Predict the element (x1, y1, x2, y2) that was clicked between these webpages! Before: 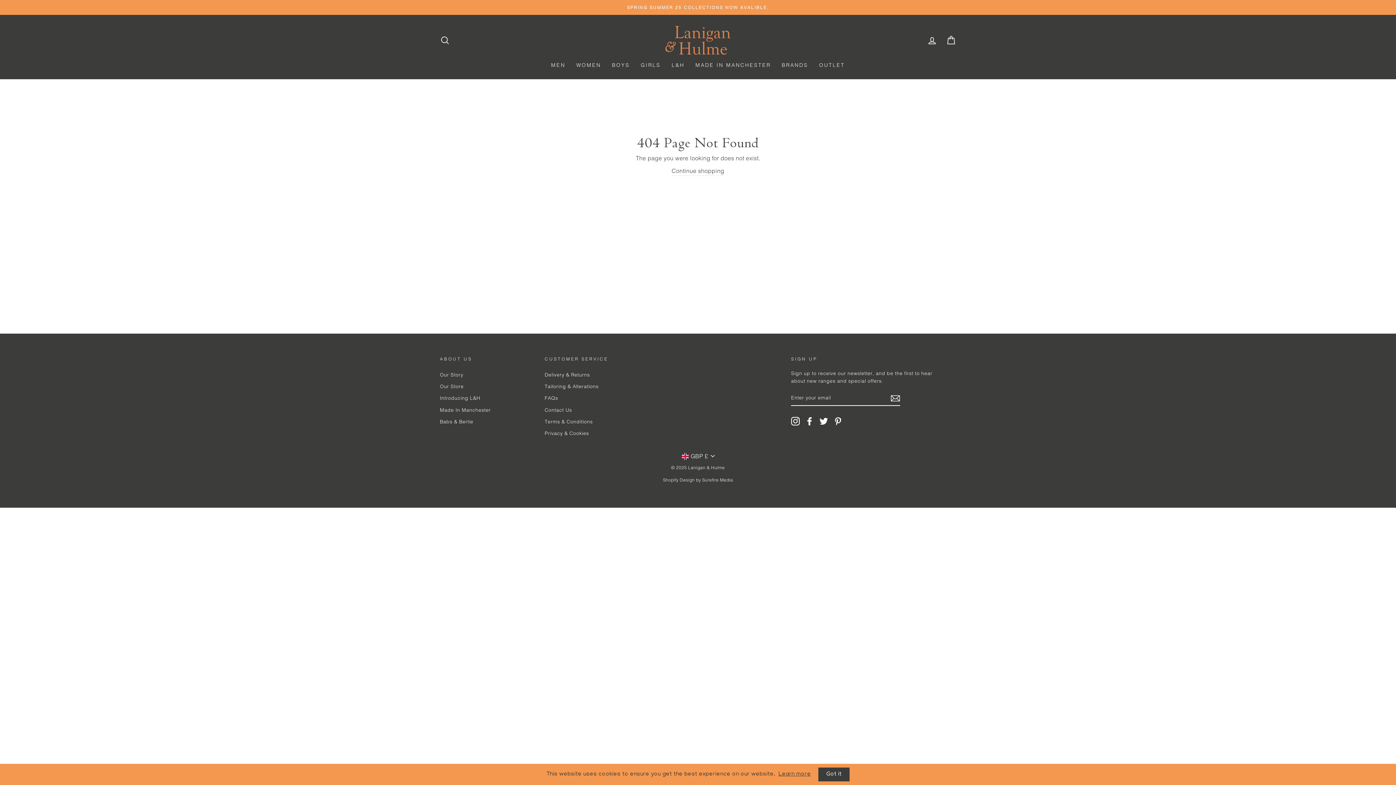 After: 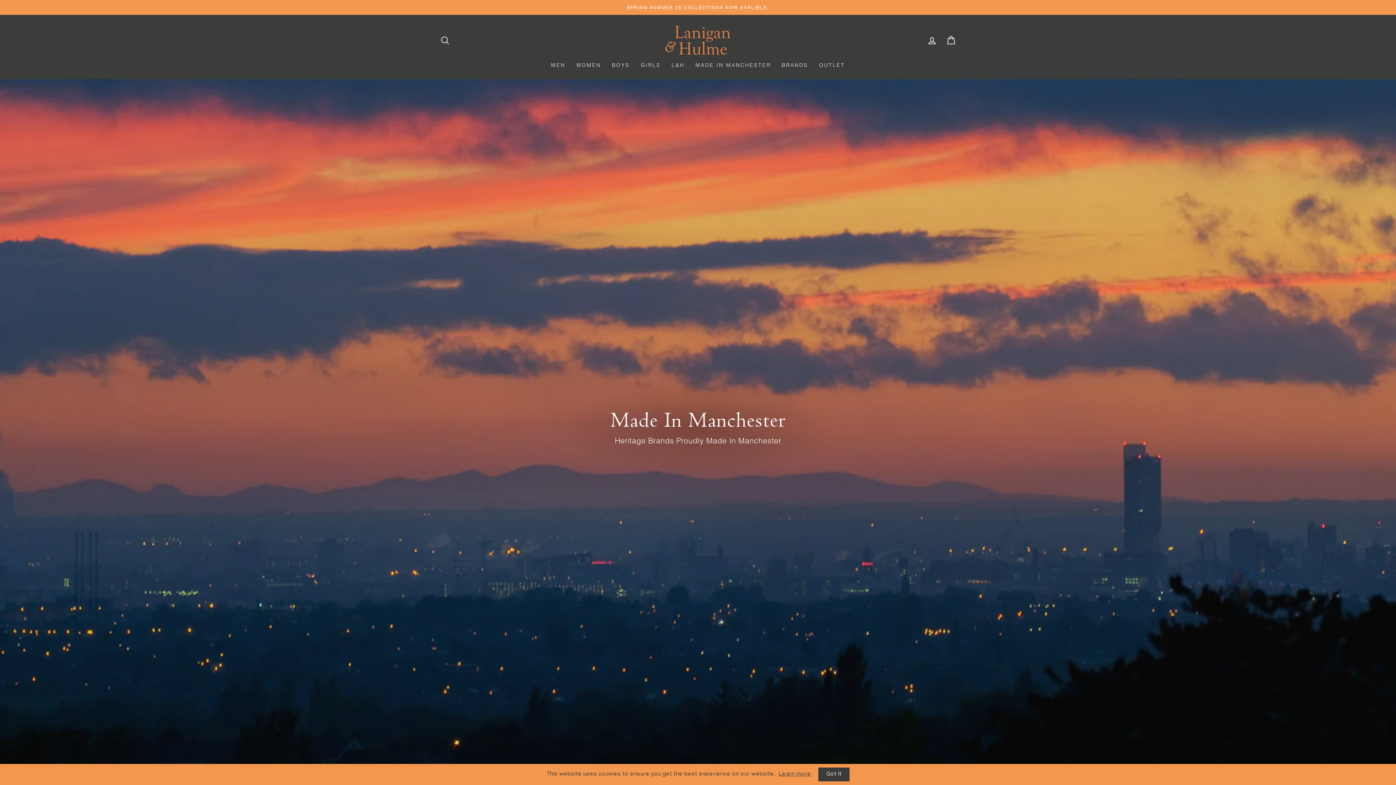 Action: bbox: (440, 404, 490, 415) label: Made In Manchester